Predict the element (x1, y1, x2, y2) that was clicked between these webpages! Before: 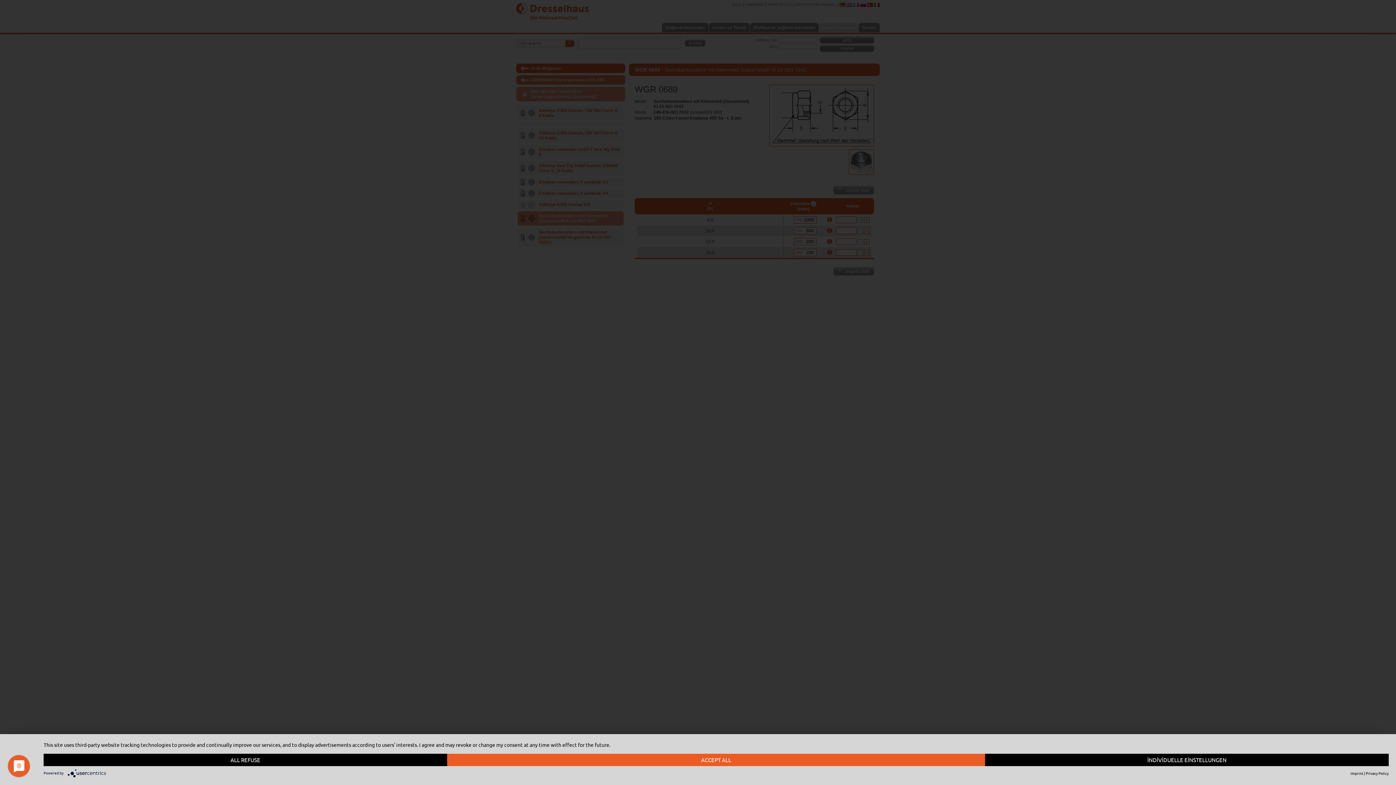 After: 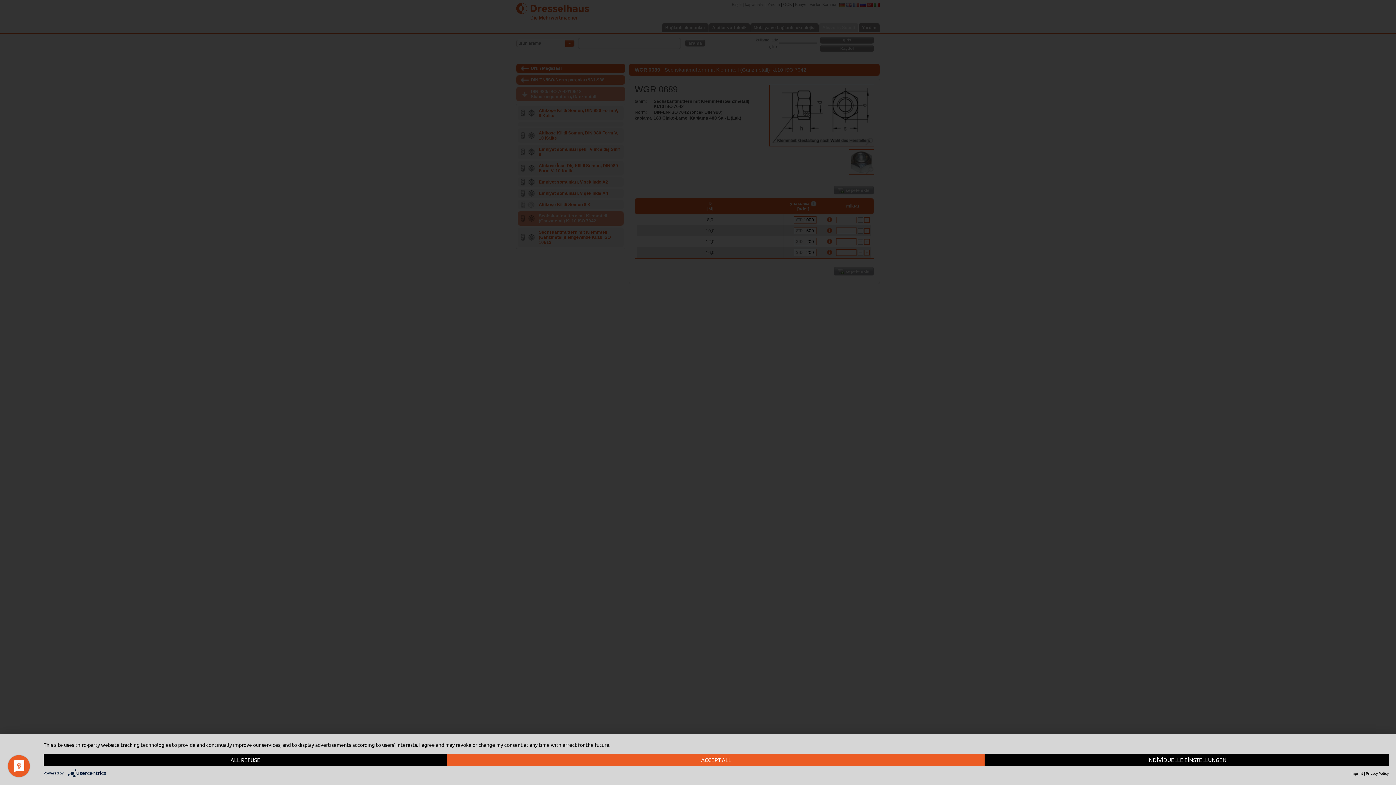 Action: bbox: (67, 770, 109, 775)